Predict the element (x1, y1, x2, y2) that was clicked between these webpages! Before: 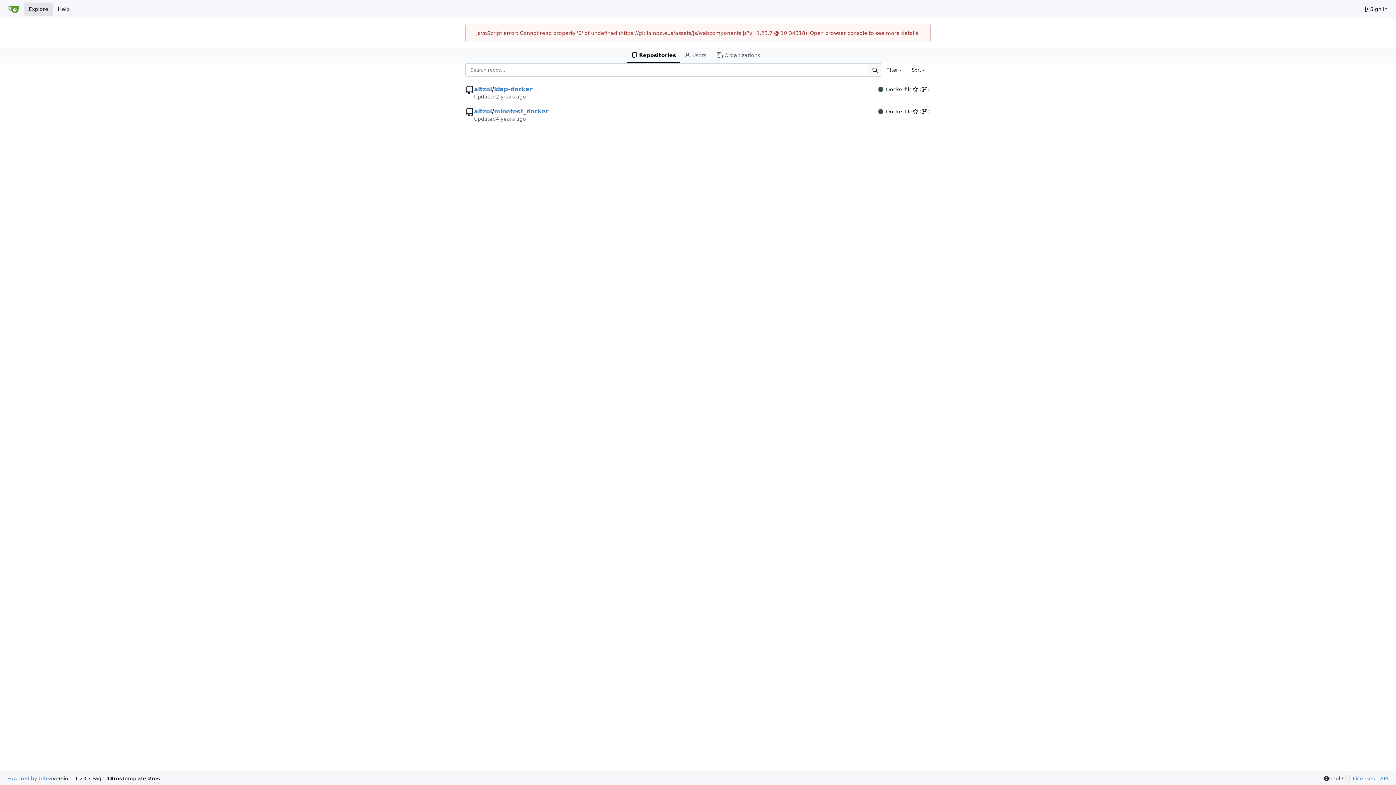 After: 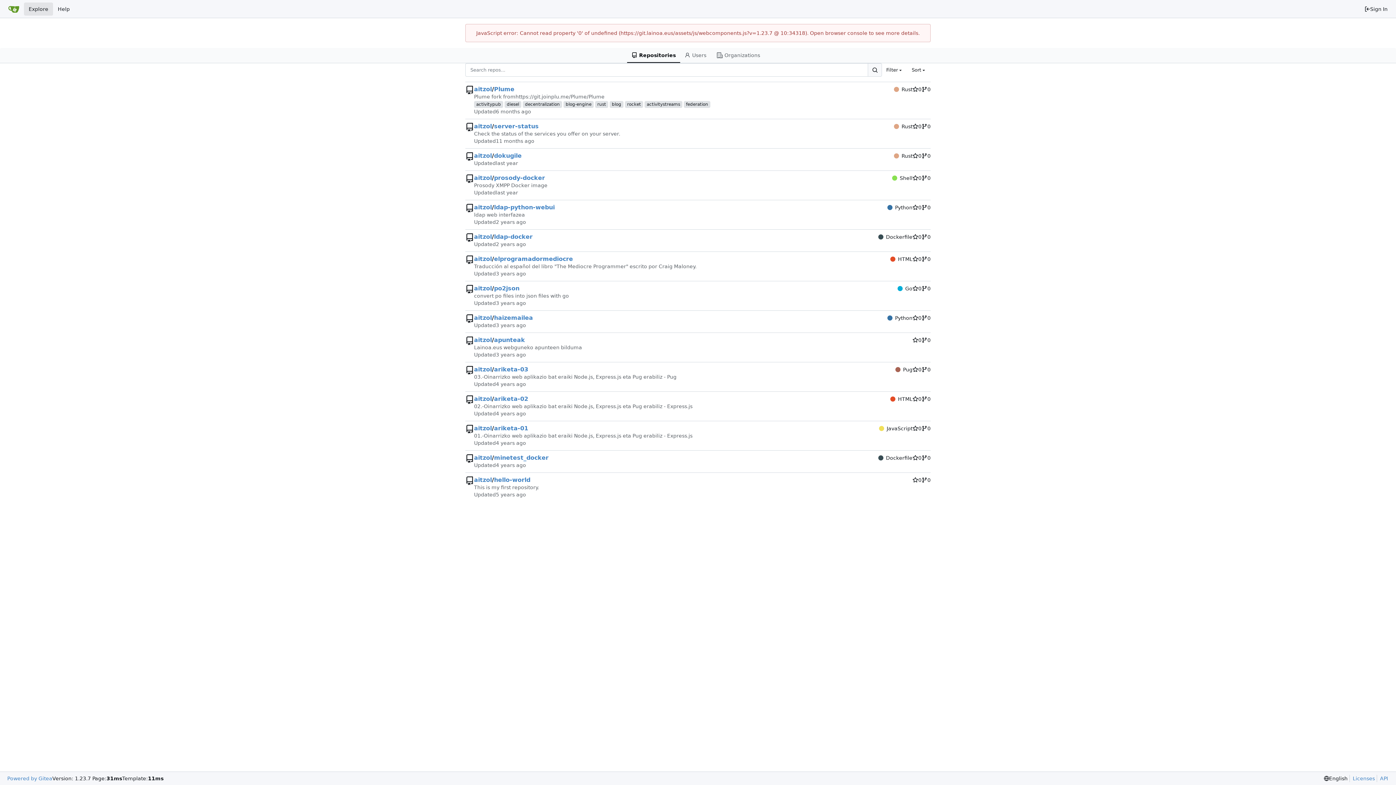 Action: bbox: (24, 2, 53, 15) label: Explore